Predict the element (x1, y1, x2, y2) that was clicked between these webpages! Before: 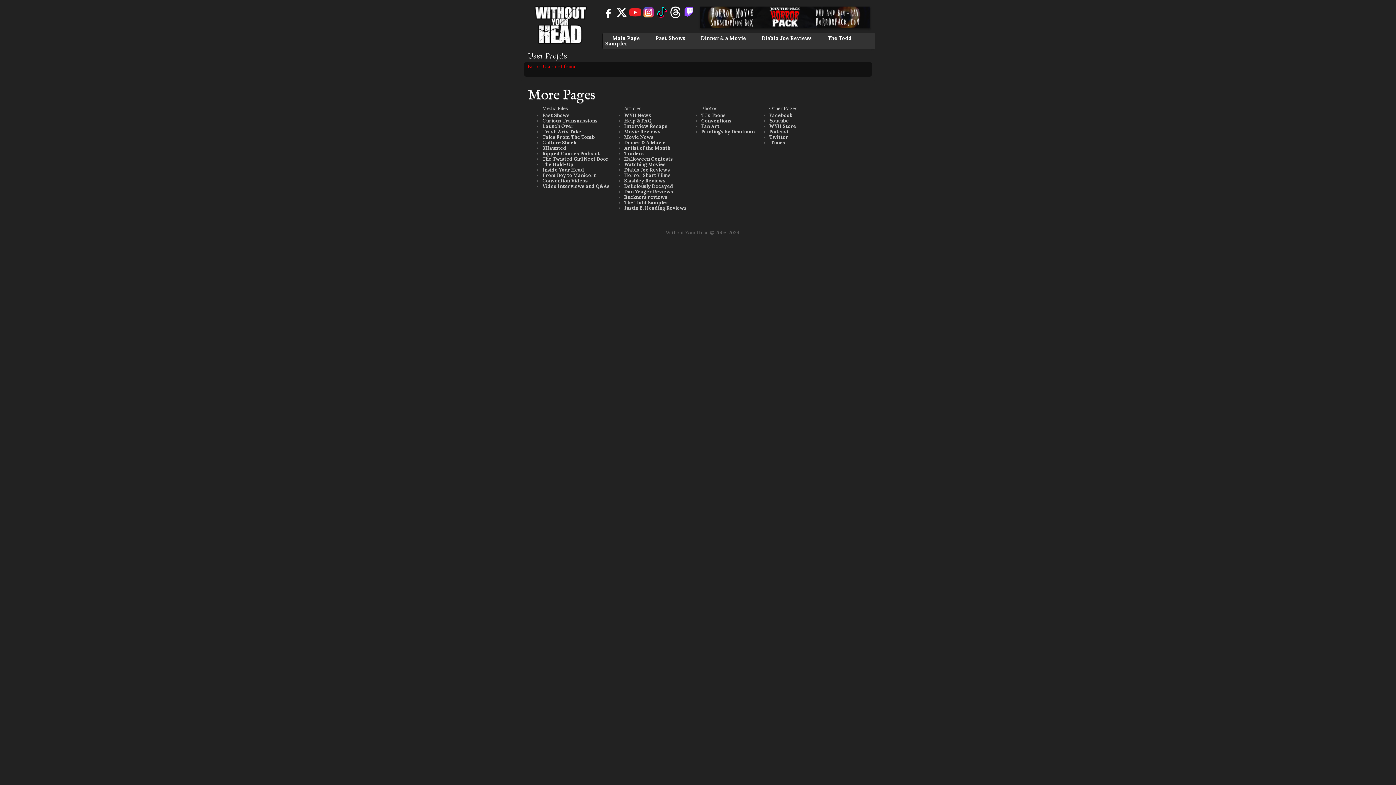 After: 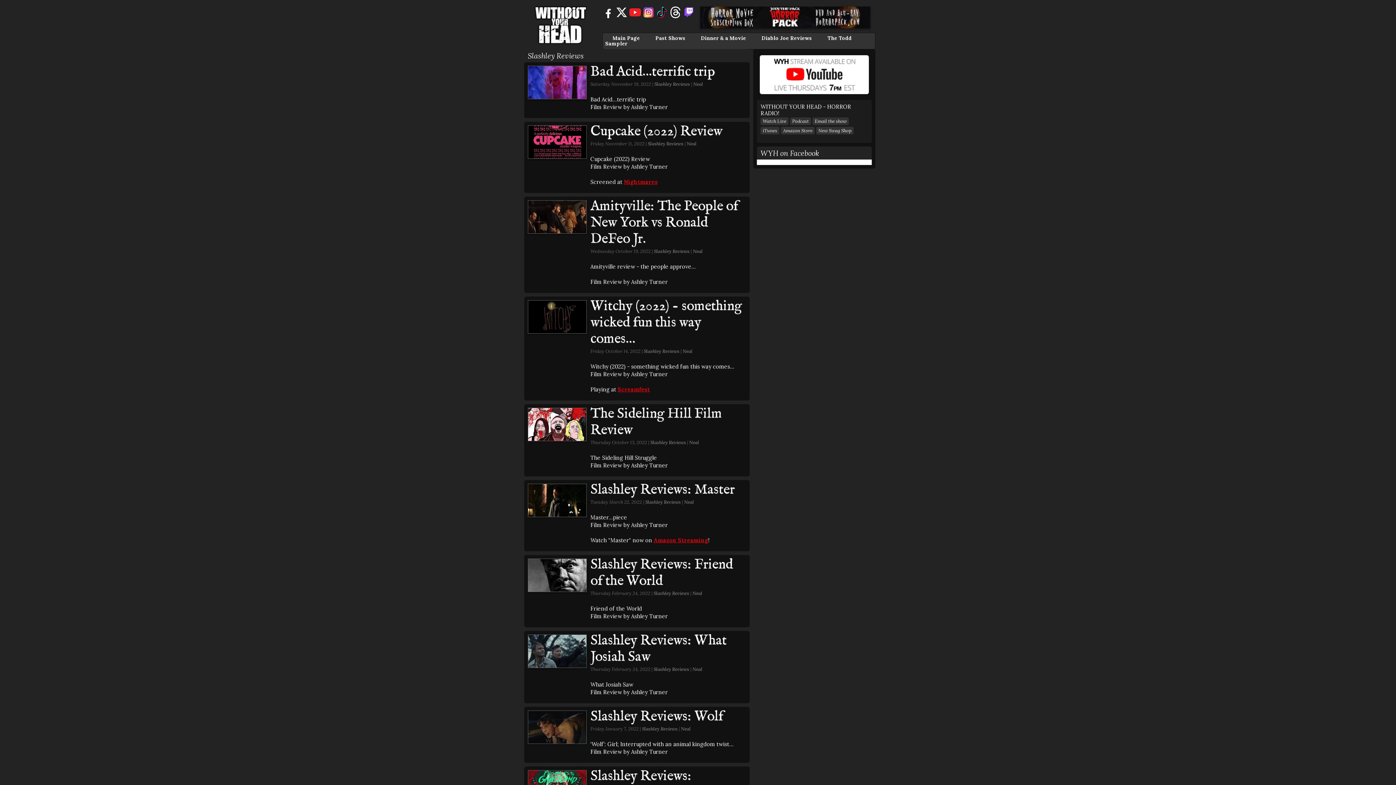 Action: bbox: (624, 177, 665, 184) label: Slashley Reviews